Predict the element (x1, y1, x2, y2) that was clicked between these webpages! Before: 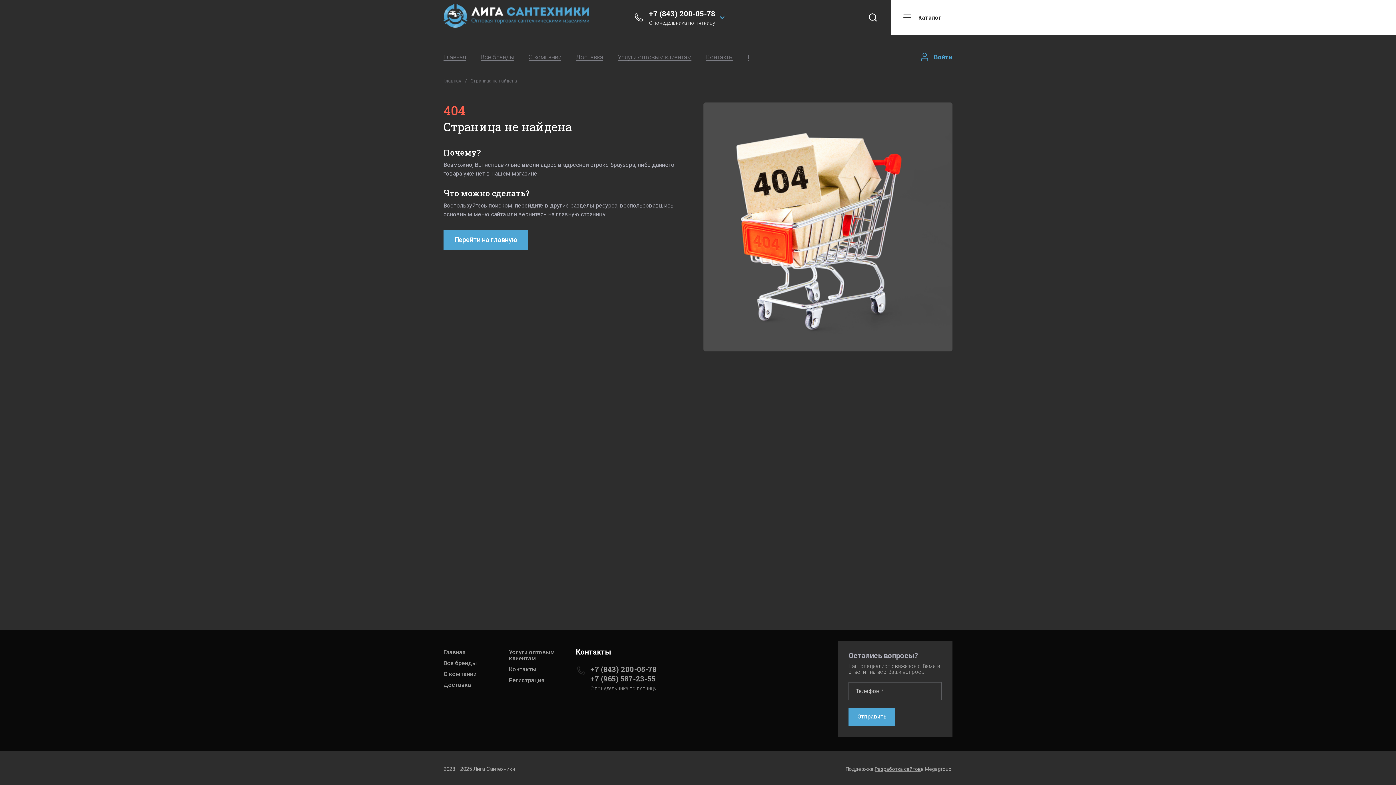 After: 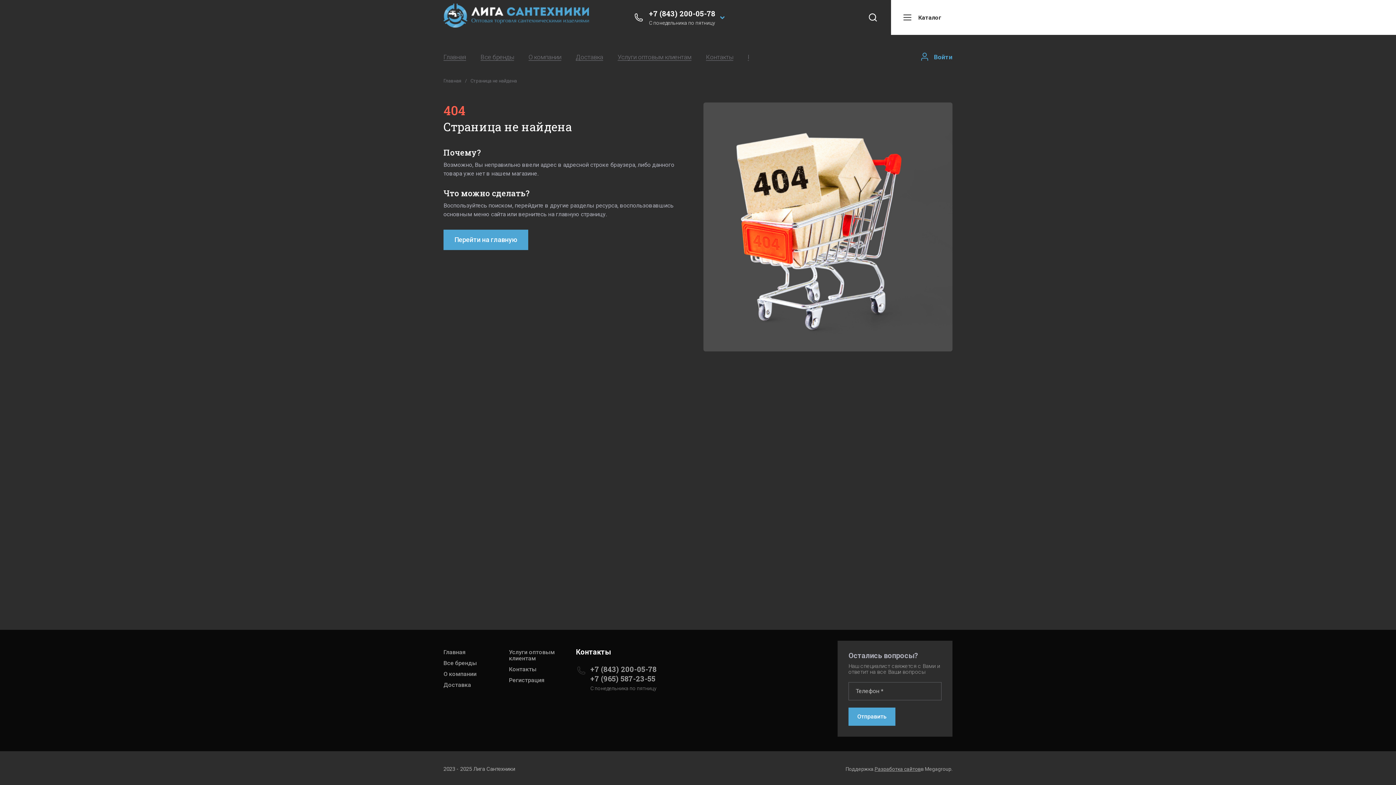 Action: bbox: (717, 12, 728, 22)